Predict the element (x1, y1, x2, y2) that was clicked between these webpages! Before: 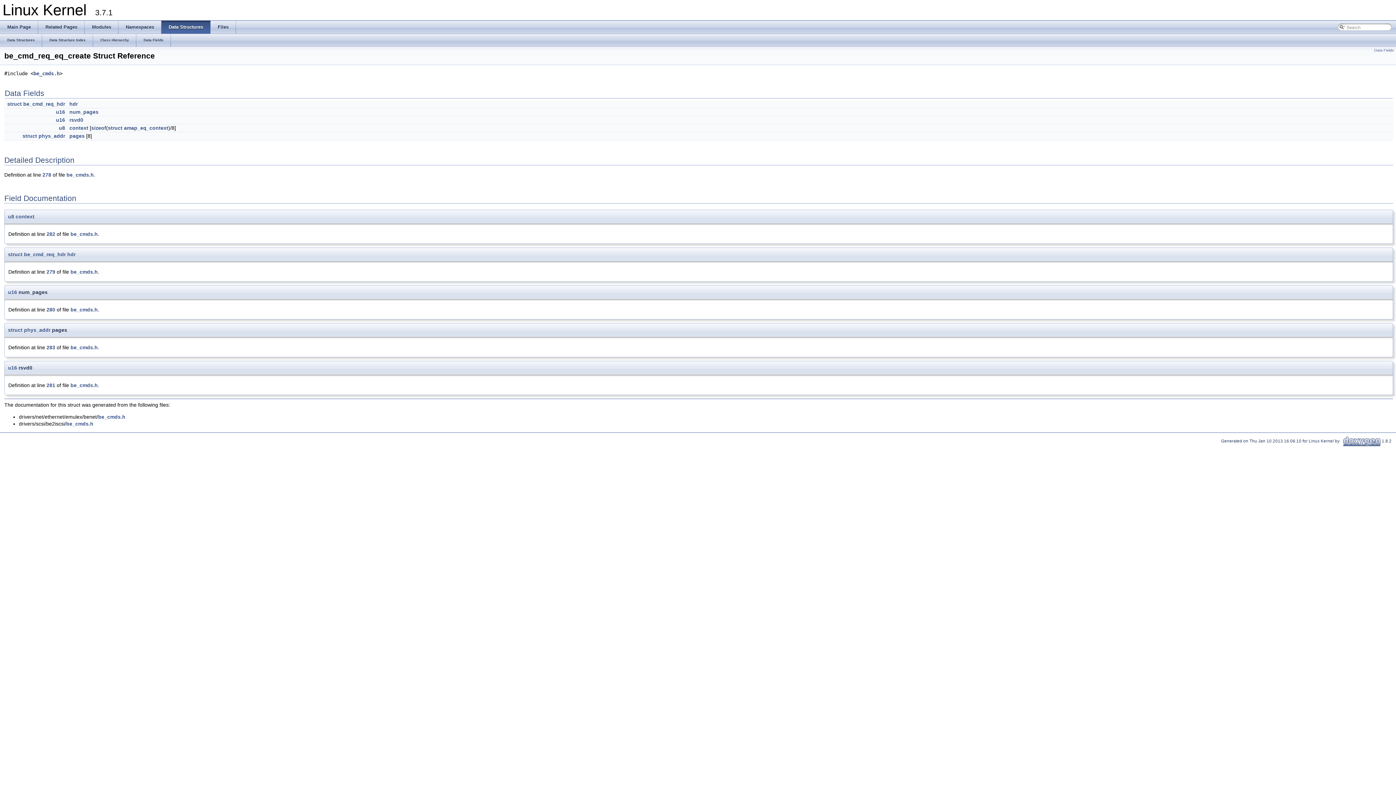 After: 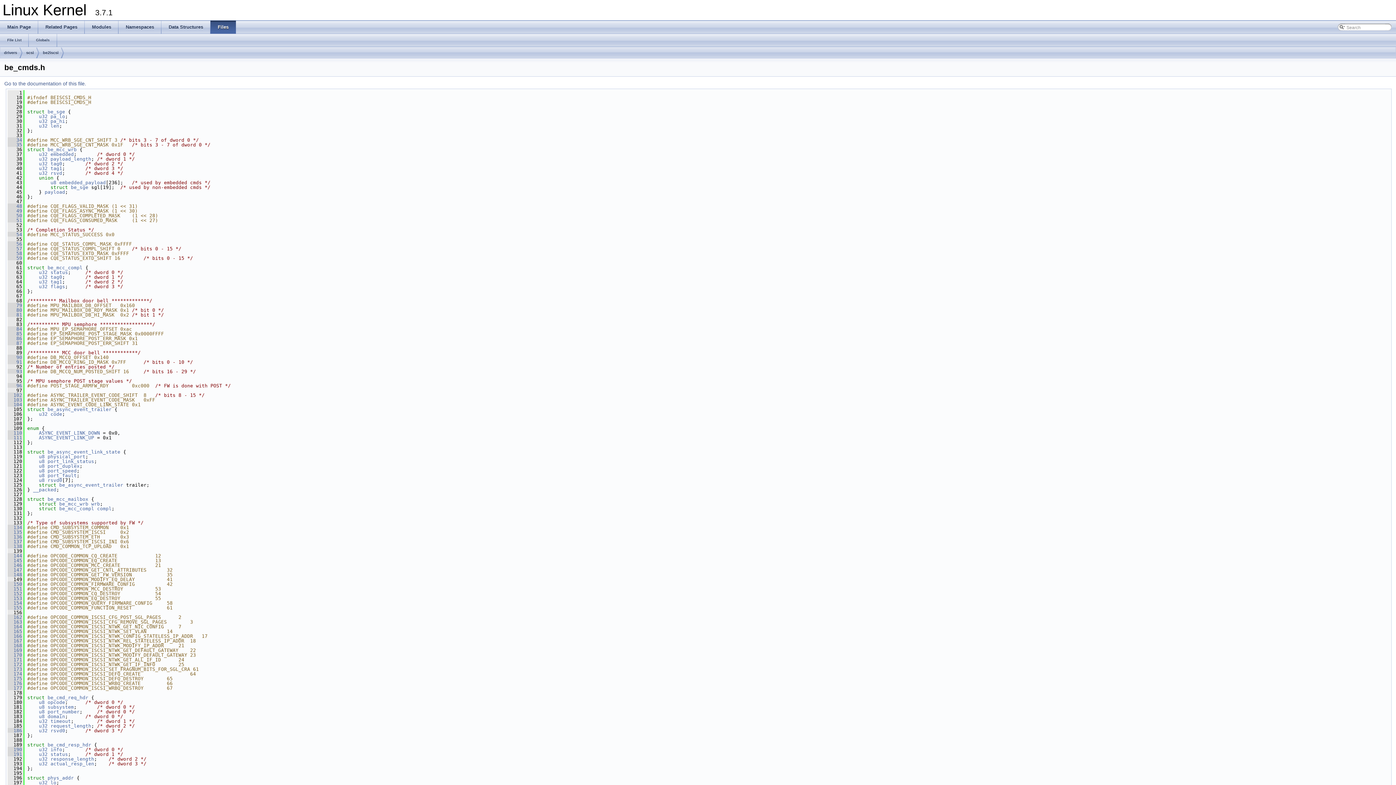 Action: bbox: (66, 421, 93, 427) label: be_cmds.h